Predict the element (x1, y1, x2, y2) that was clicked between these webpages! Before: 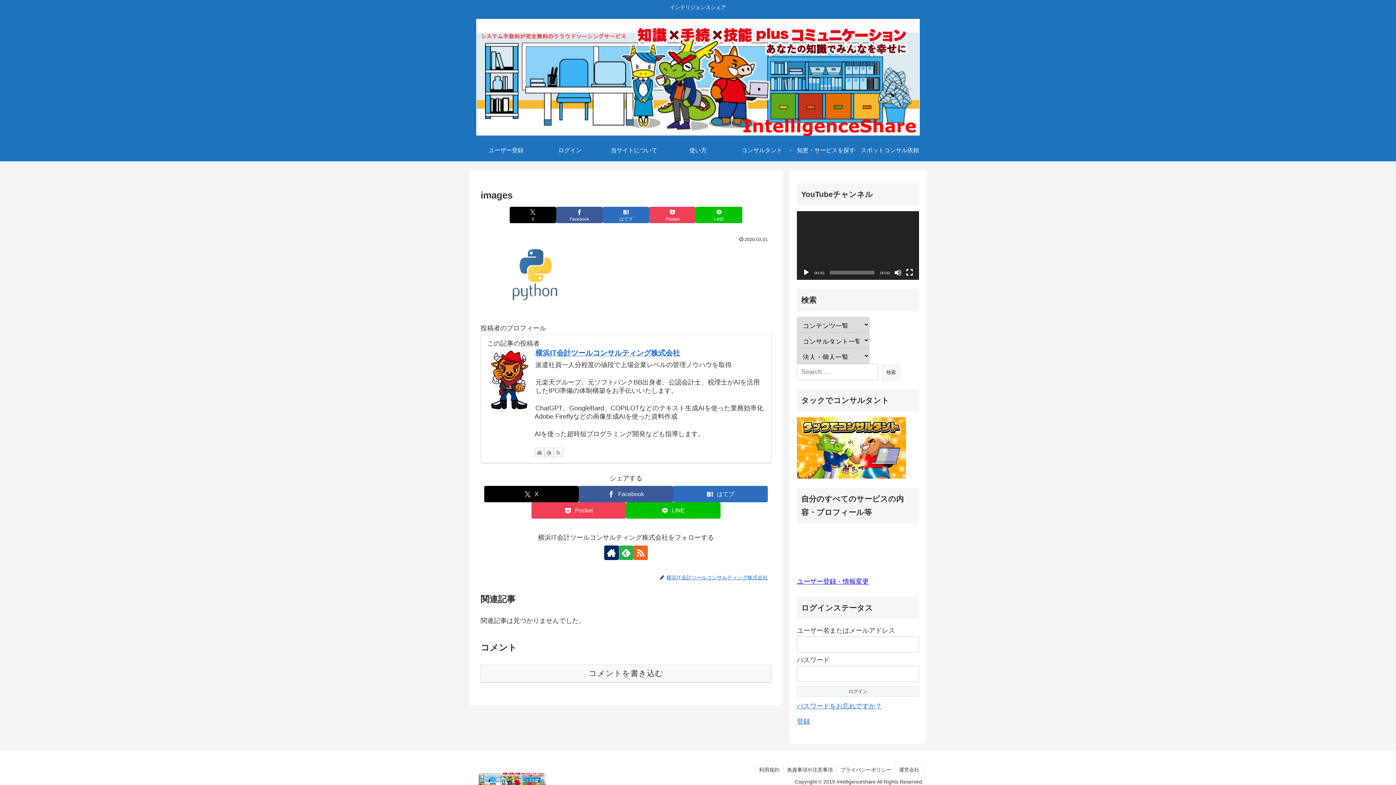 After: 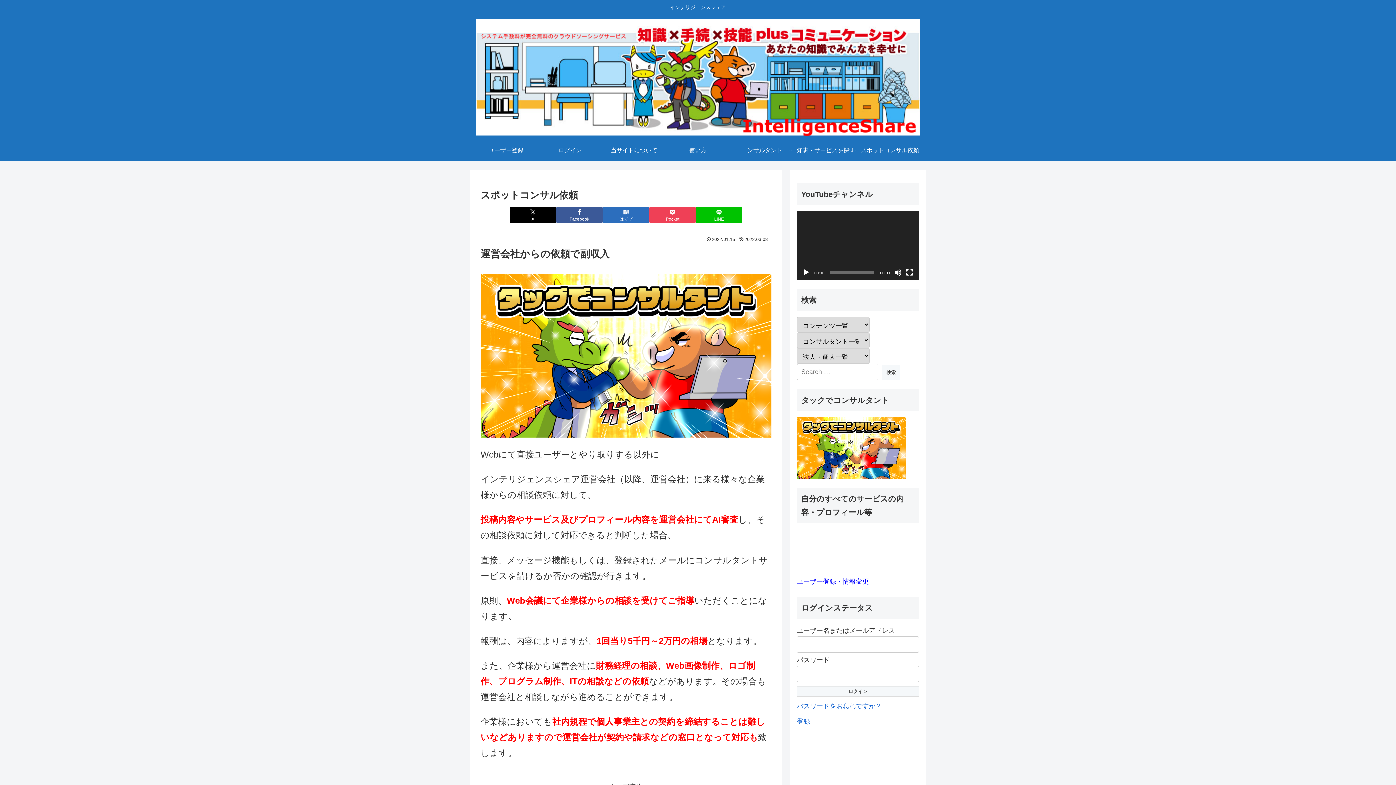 Action: bbox: (858, 139, 922, 161) label: スポットコンサル依頼